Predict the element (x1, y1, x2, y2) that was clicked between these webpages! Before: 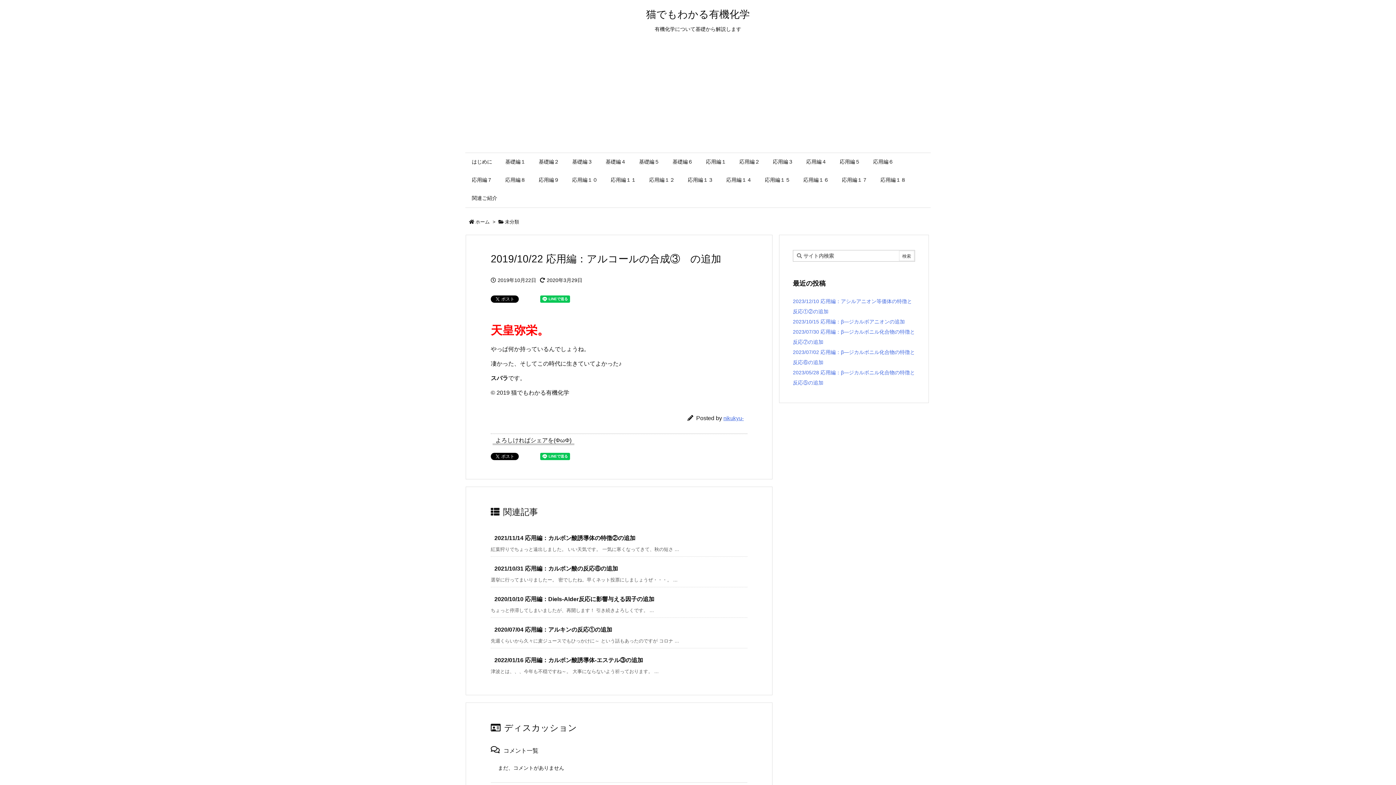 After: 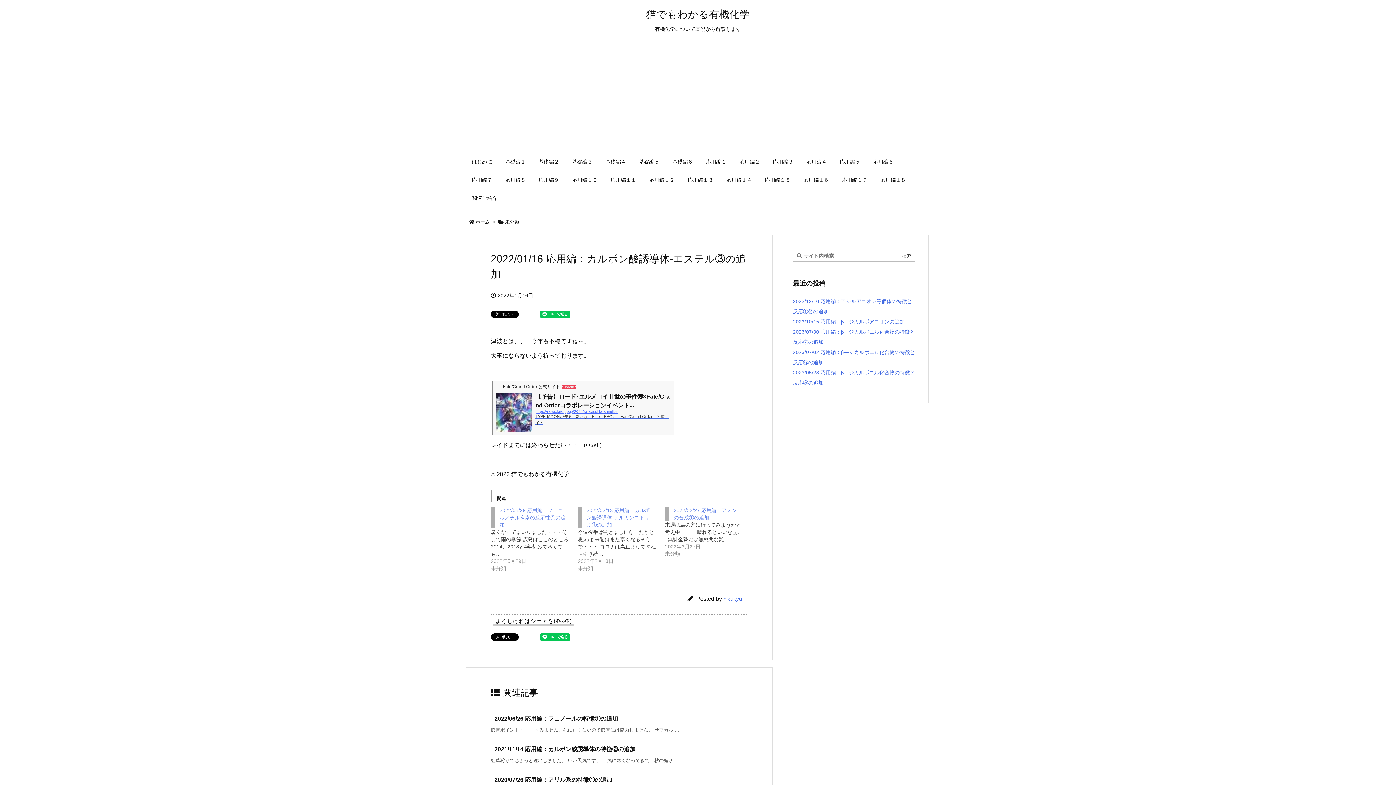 Action: bbox: (494, 657, 643, 663) label: 2022/01/16 応用編：カルボン酸誘導体-エステル③の追加